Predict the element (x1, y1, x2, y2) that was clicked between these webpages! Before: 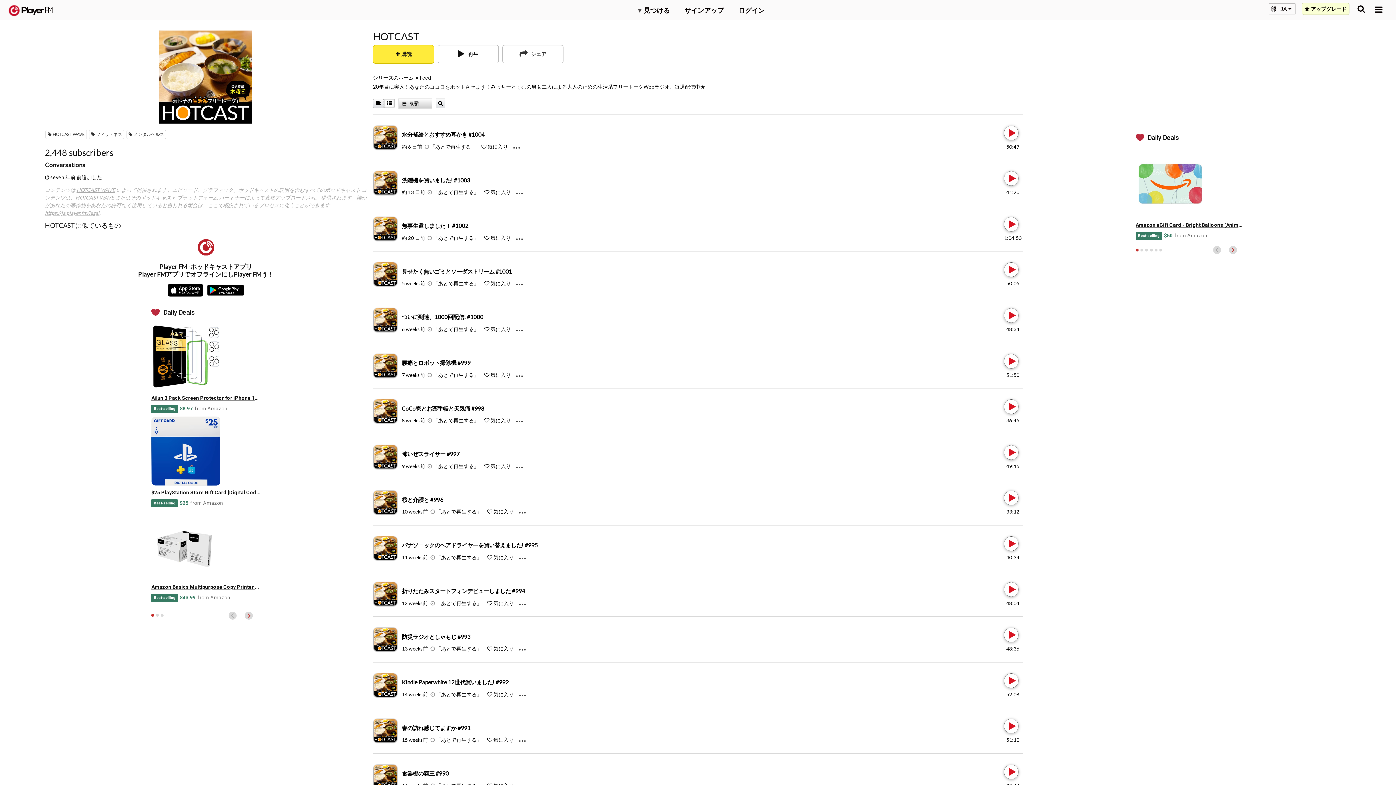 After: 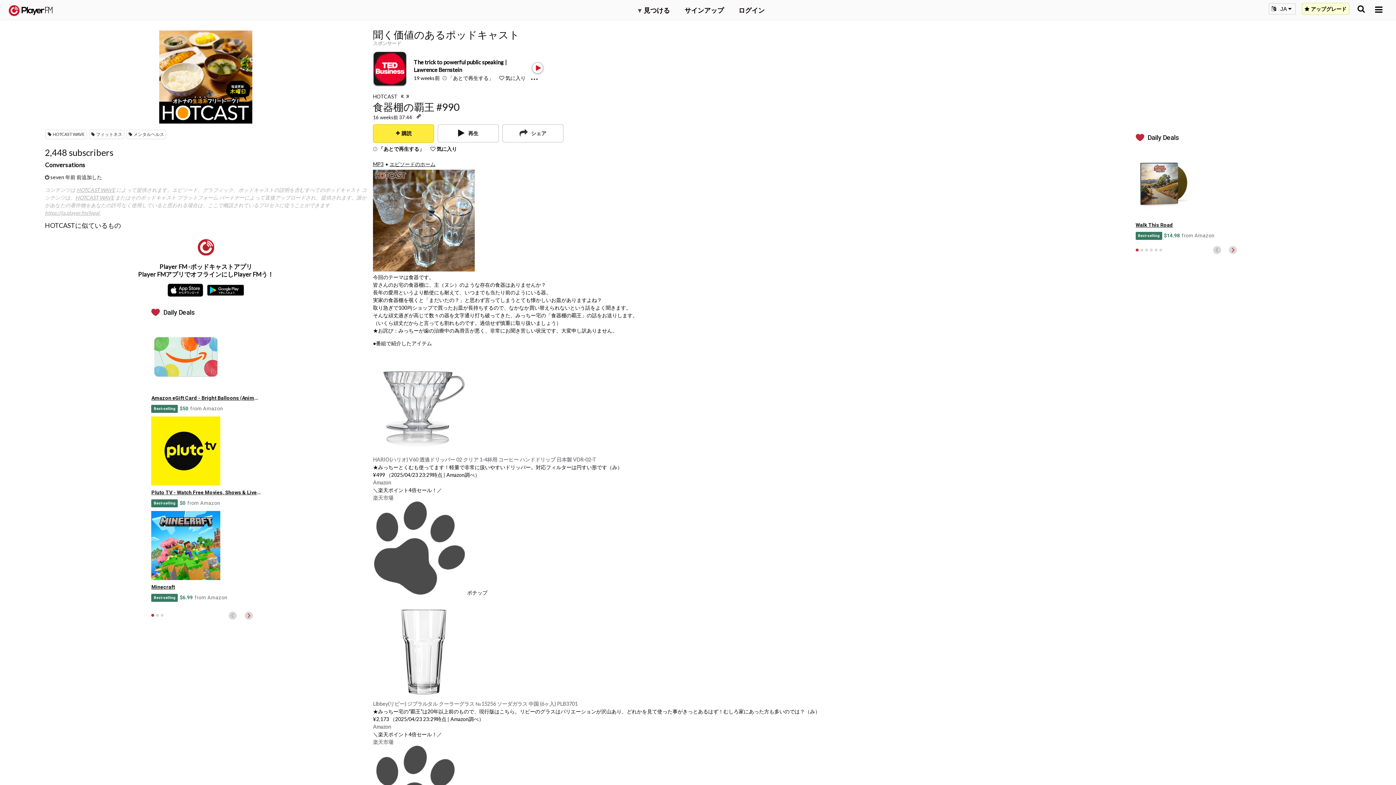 Action: bbox: (401, 770, 448, 777) label: 食器棚の覇王 #990